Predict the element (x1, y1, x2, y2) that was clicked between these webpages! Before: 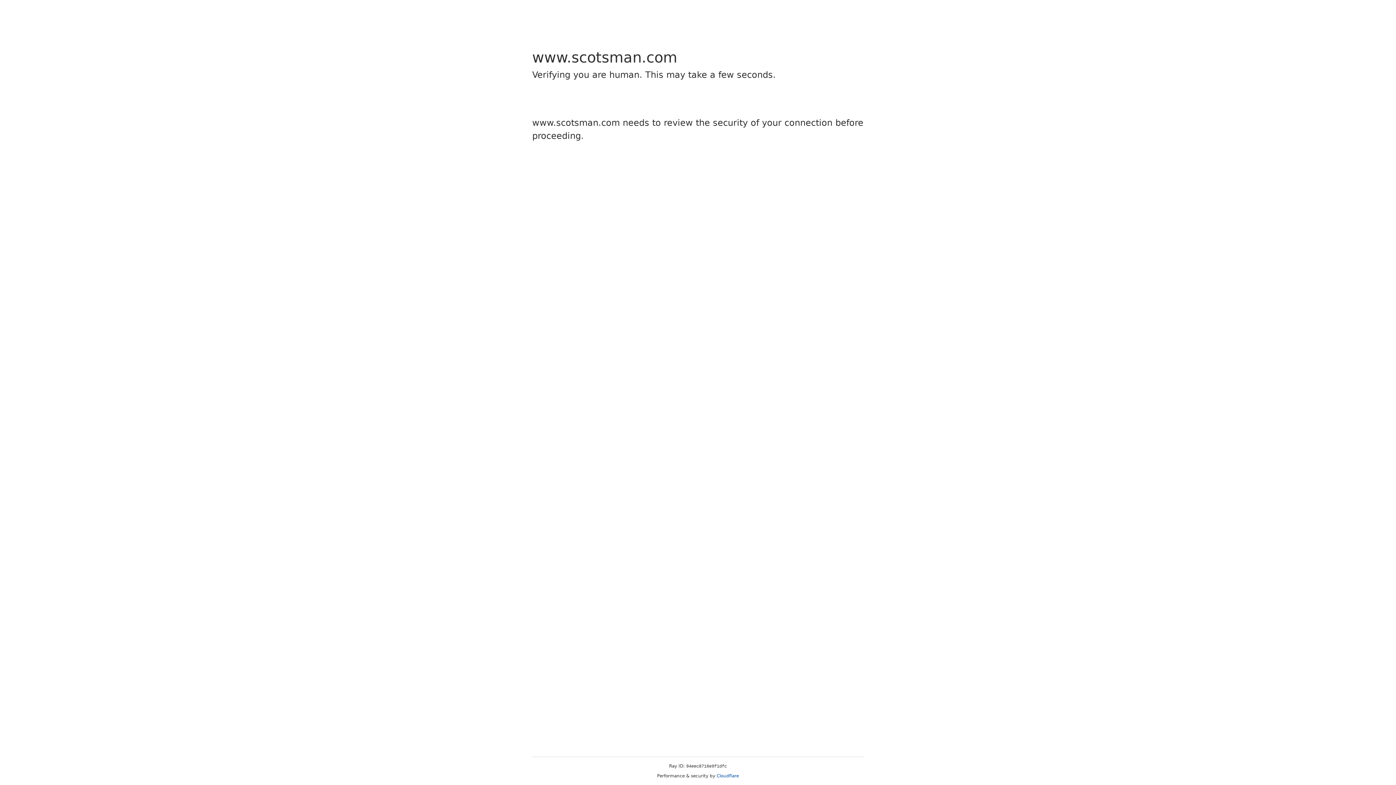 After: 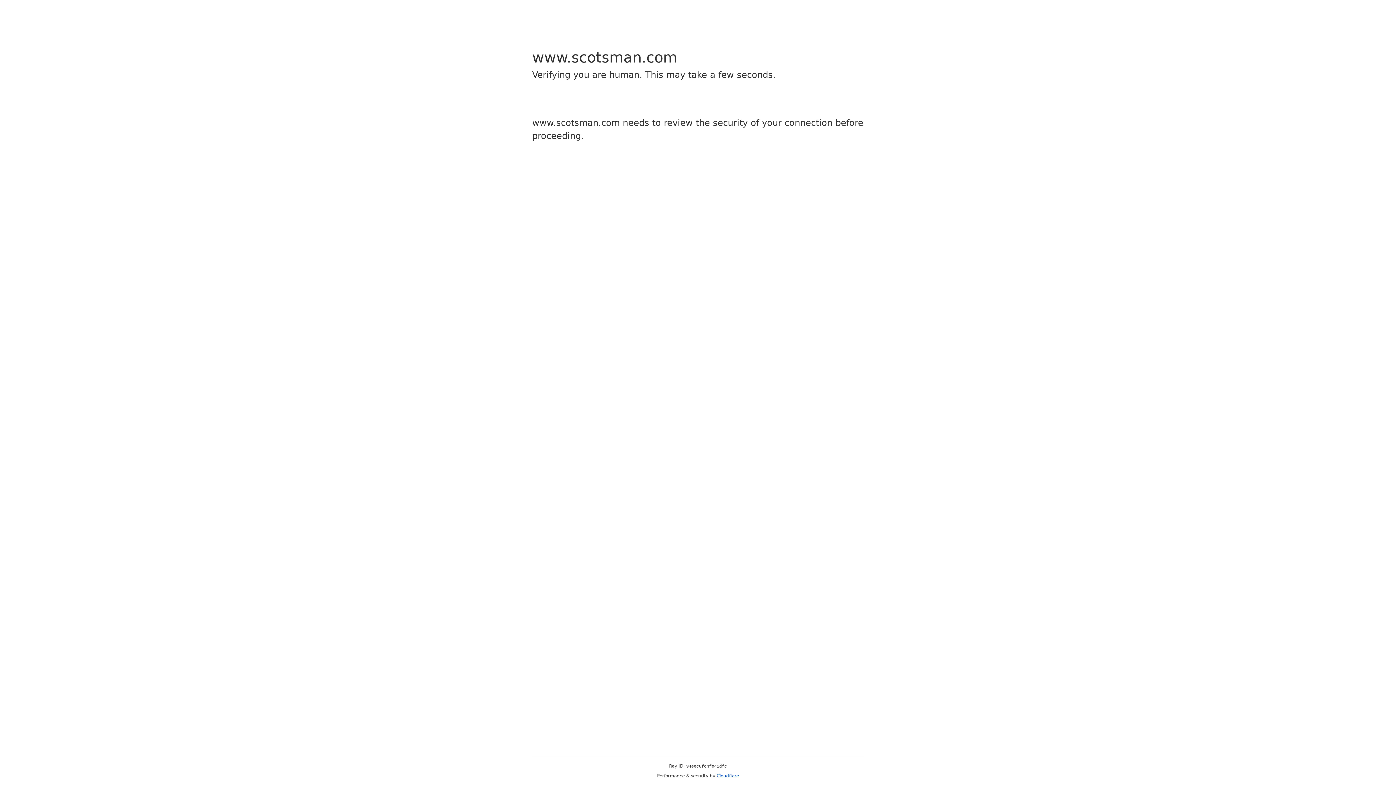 Action: bbox: (716, 773, 739, 778) label: Cloudflare